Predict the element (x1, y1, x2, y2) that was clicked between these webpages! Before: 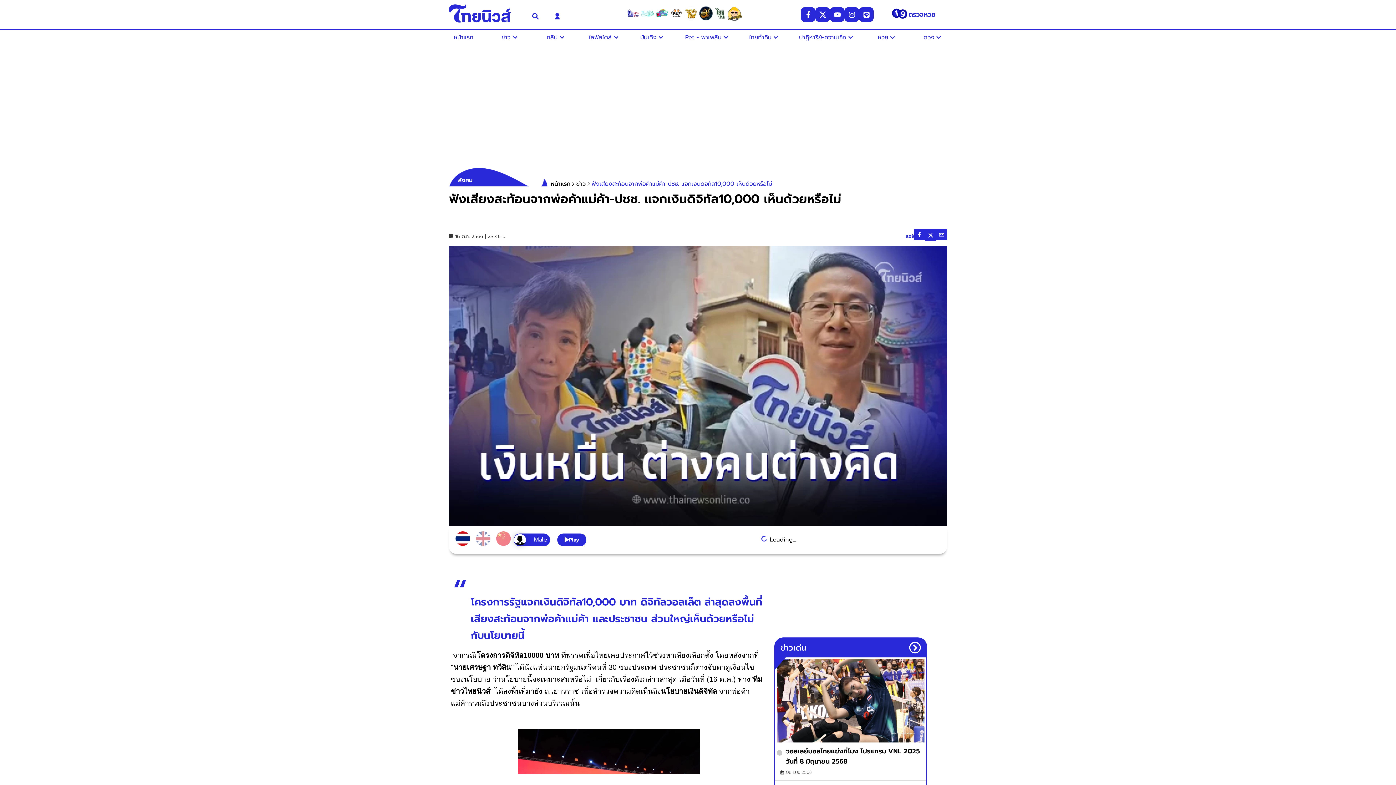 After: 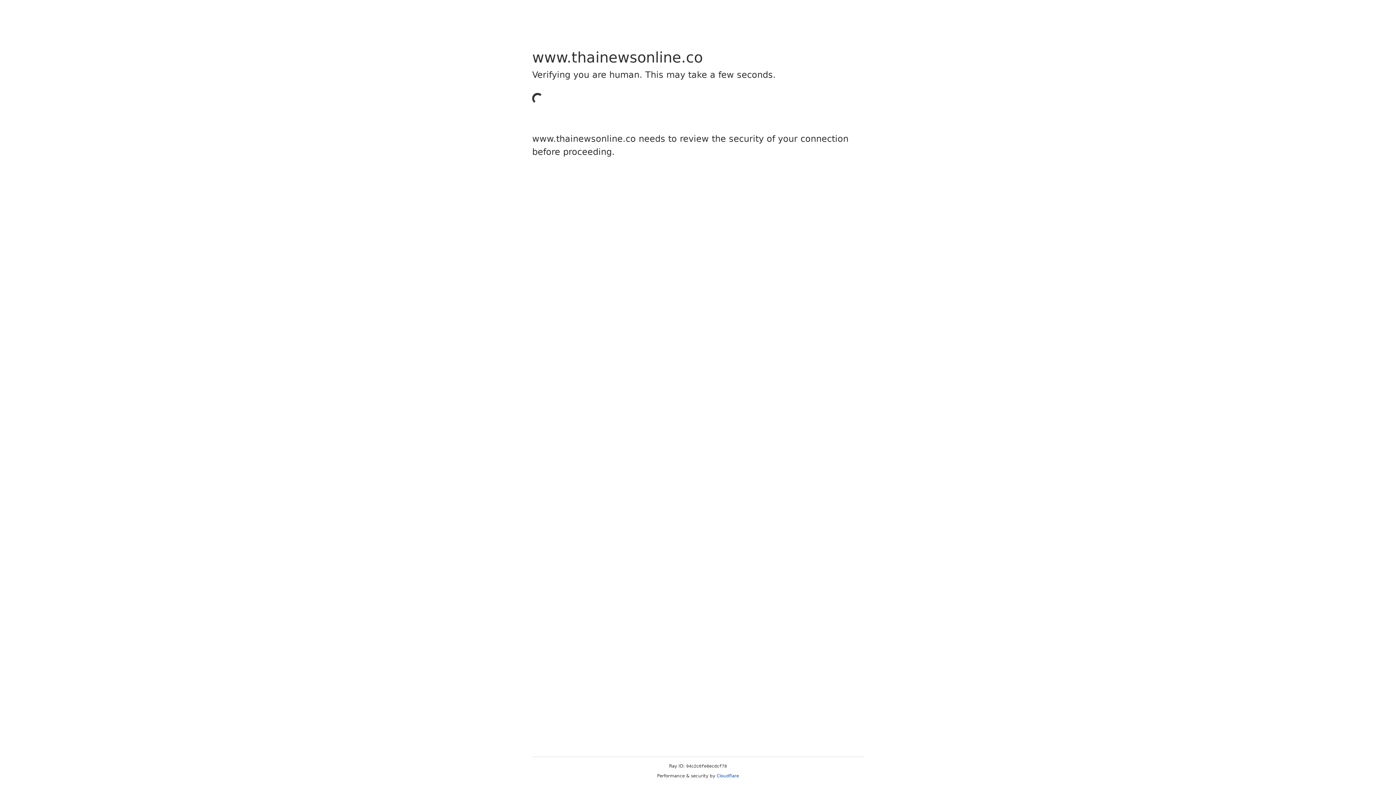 Action: bbox: (587, 30, 620, 44) label: ไลฟ์สไตล์